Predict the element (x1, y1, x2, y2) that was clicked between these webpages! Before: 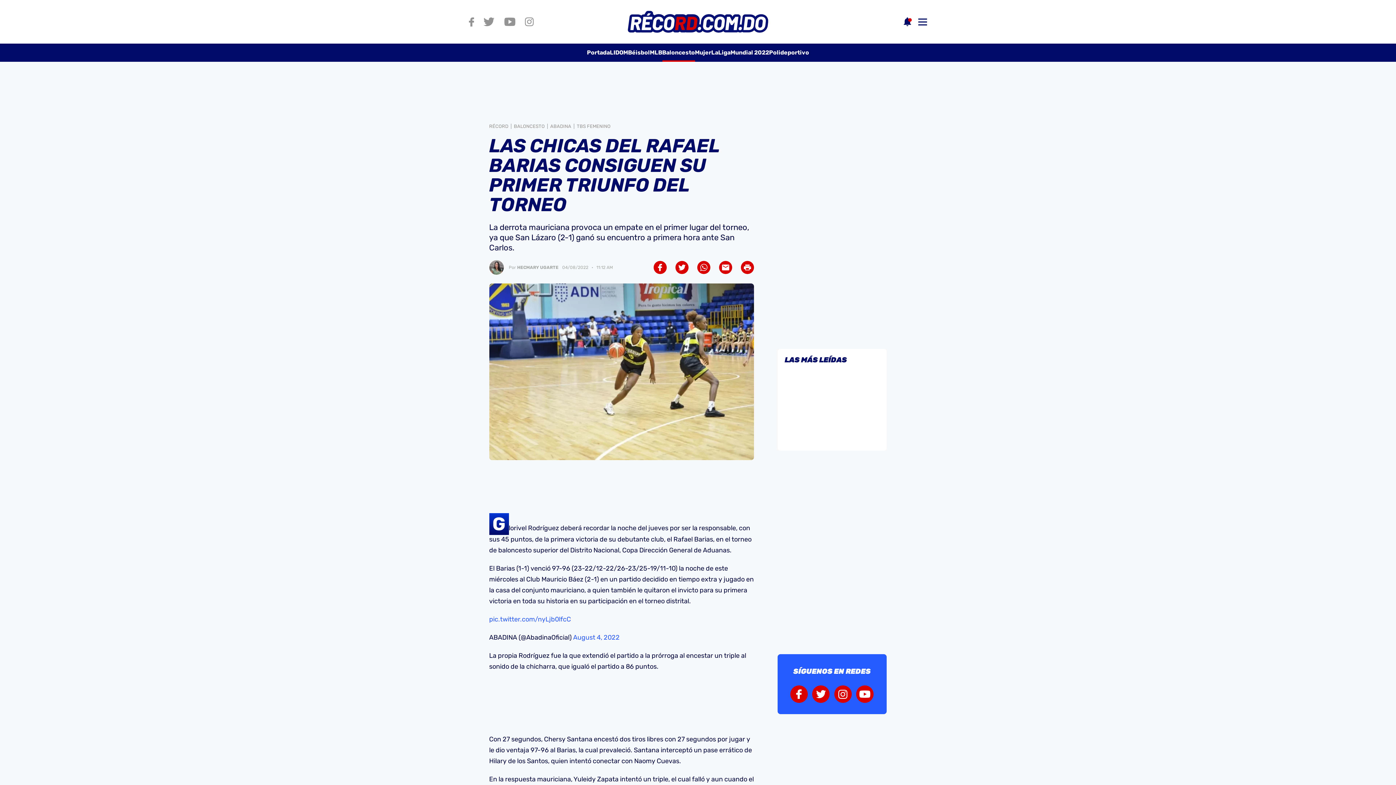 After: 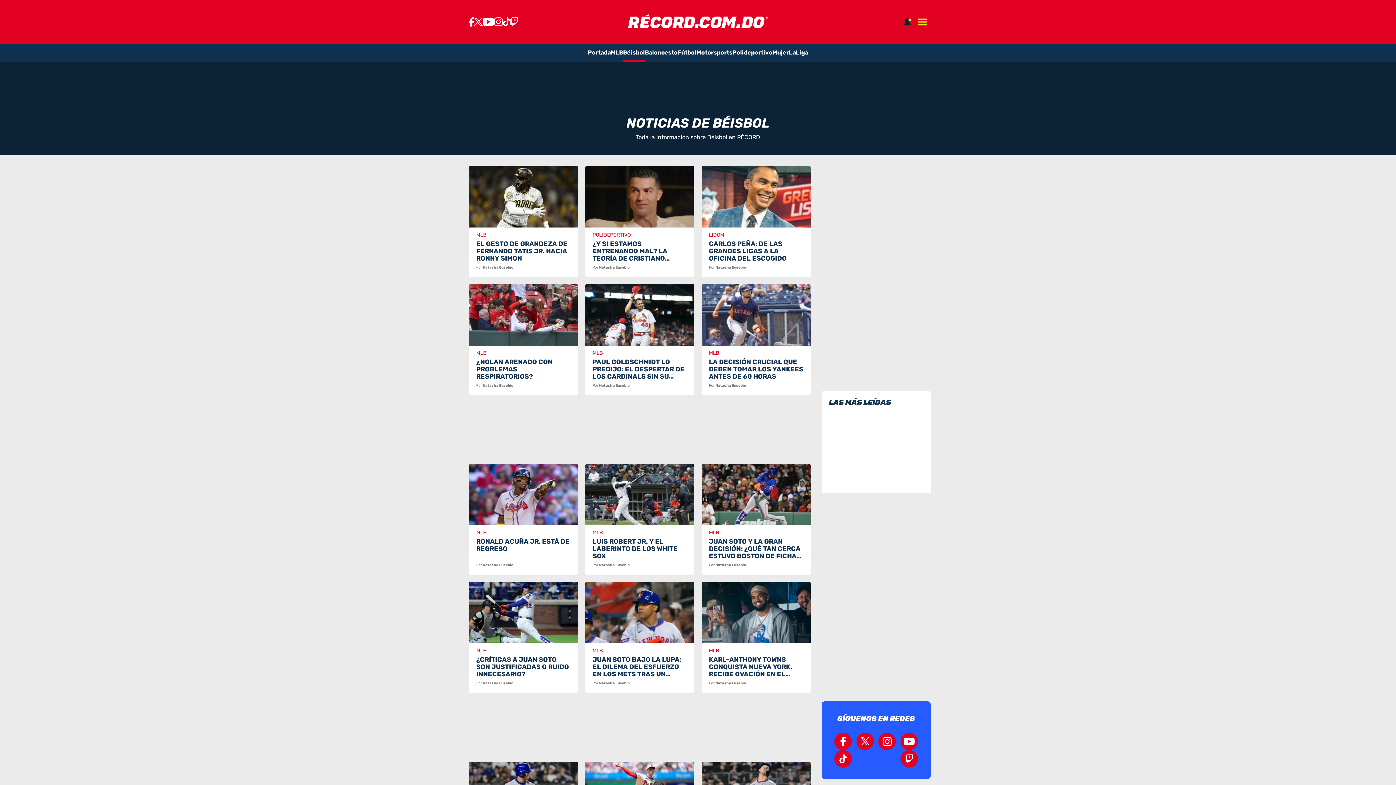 Action: label: Béisbol bbox: (628, 43, 650, 61)